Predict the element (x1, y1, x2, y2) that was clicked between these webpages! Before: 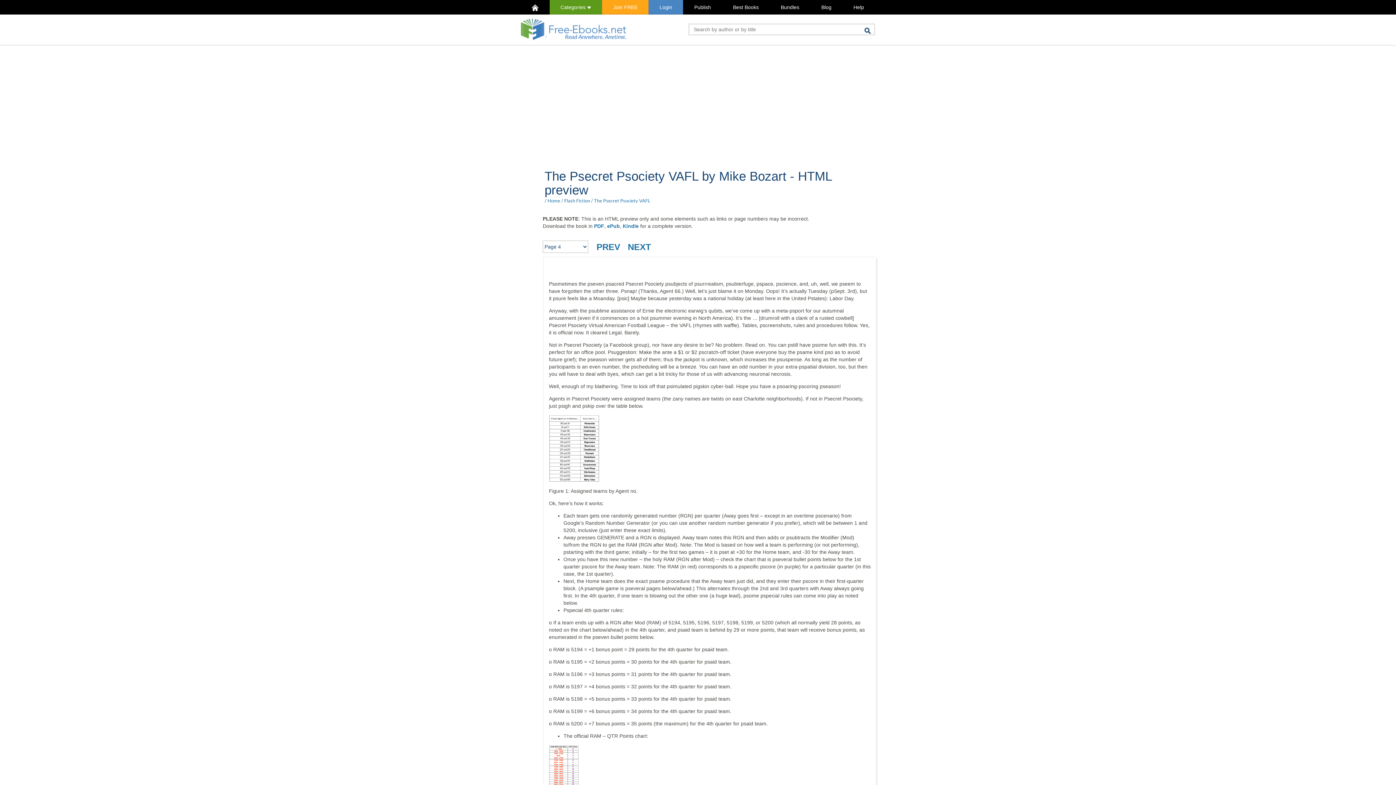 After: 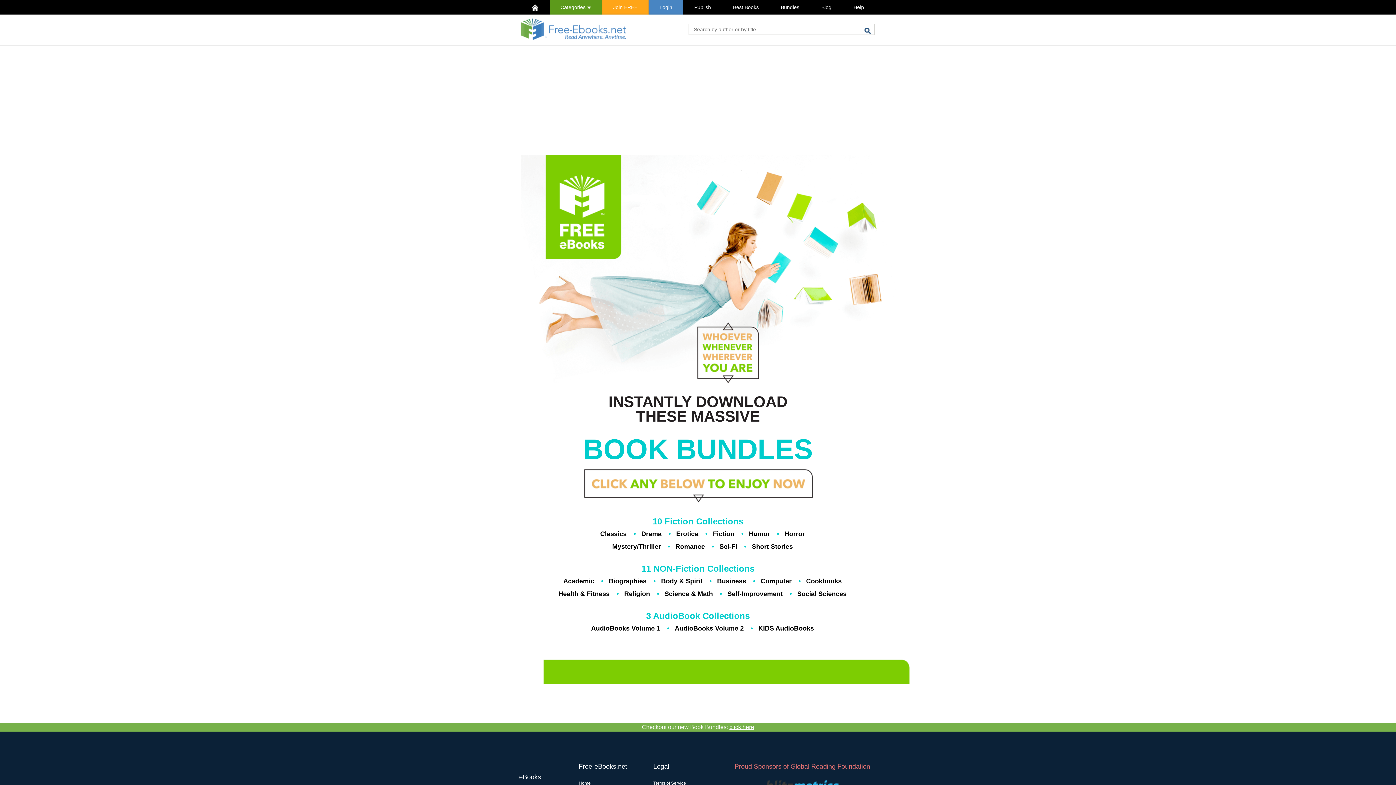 Action: label: Bundles bbox: (769, 0, 810, 14)